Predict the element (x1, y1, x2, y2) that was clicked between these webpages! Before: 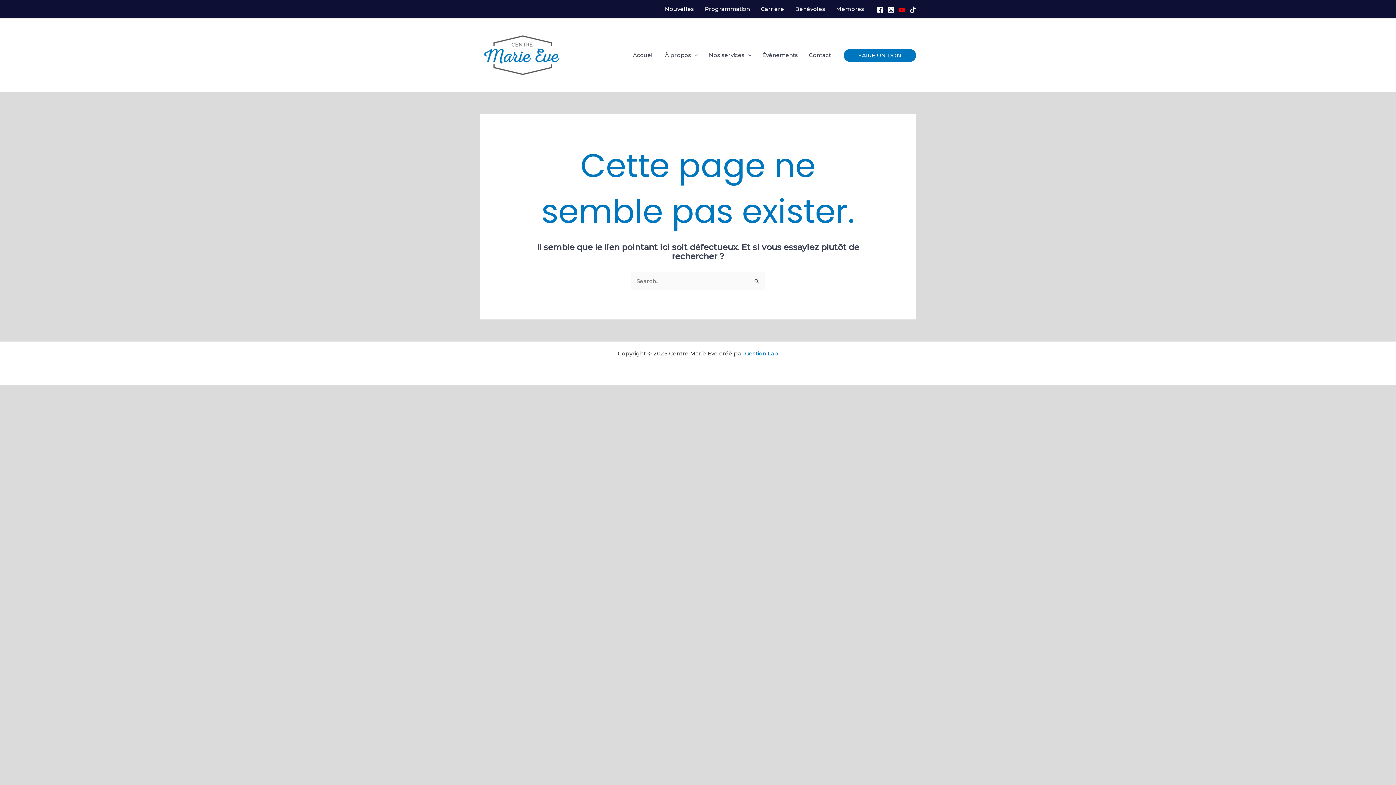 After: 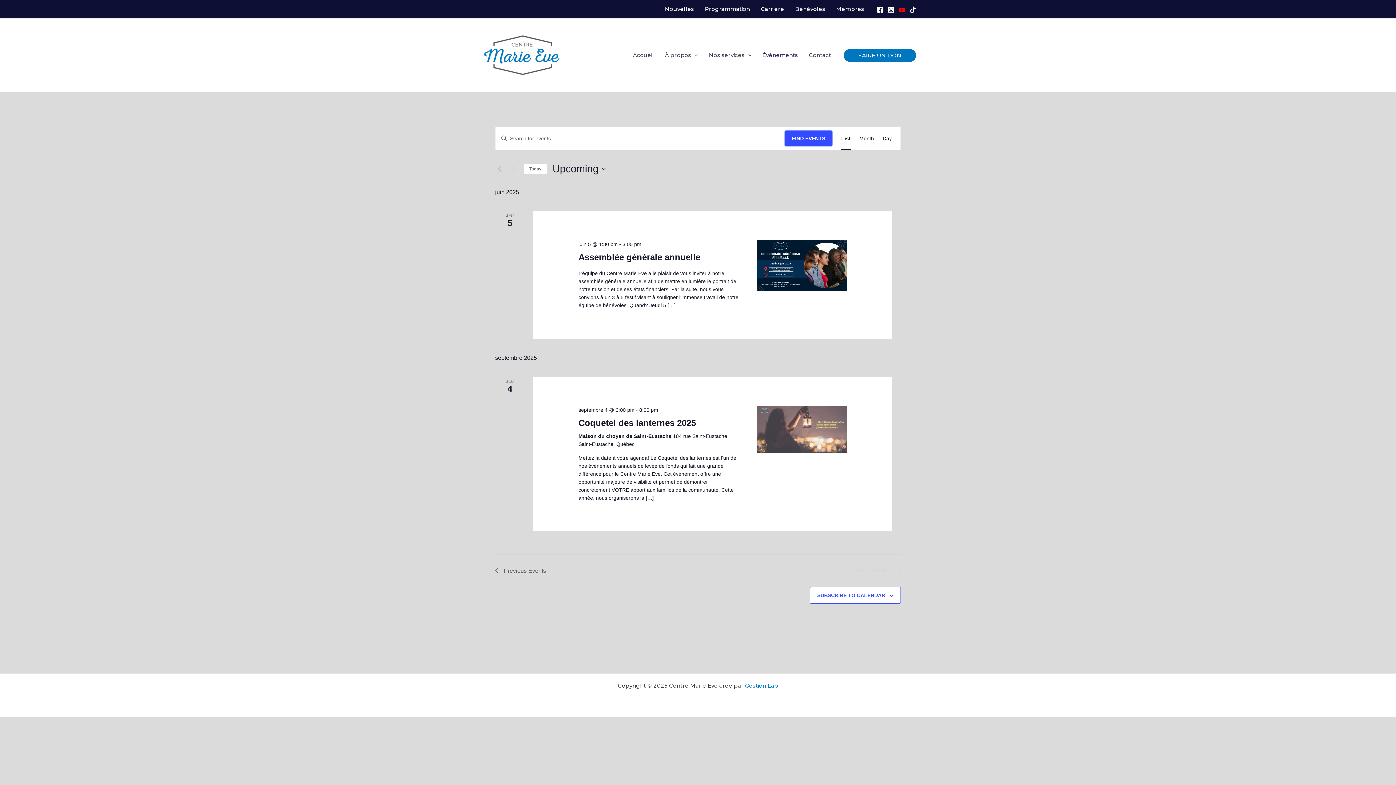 Action: label: Évènements bbox: (757, 42, 803, 68)